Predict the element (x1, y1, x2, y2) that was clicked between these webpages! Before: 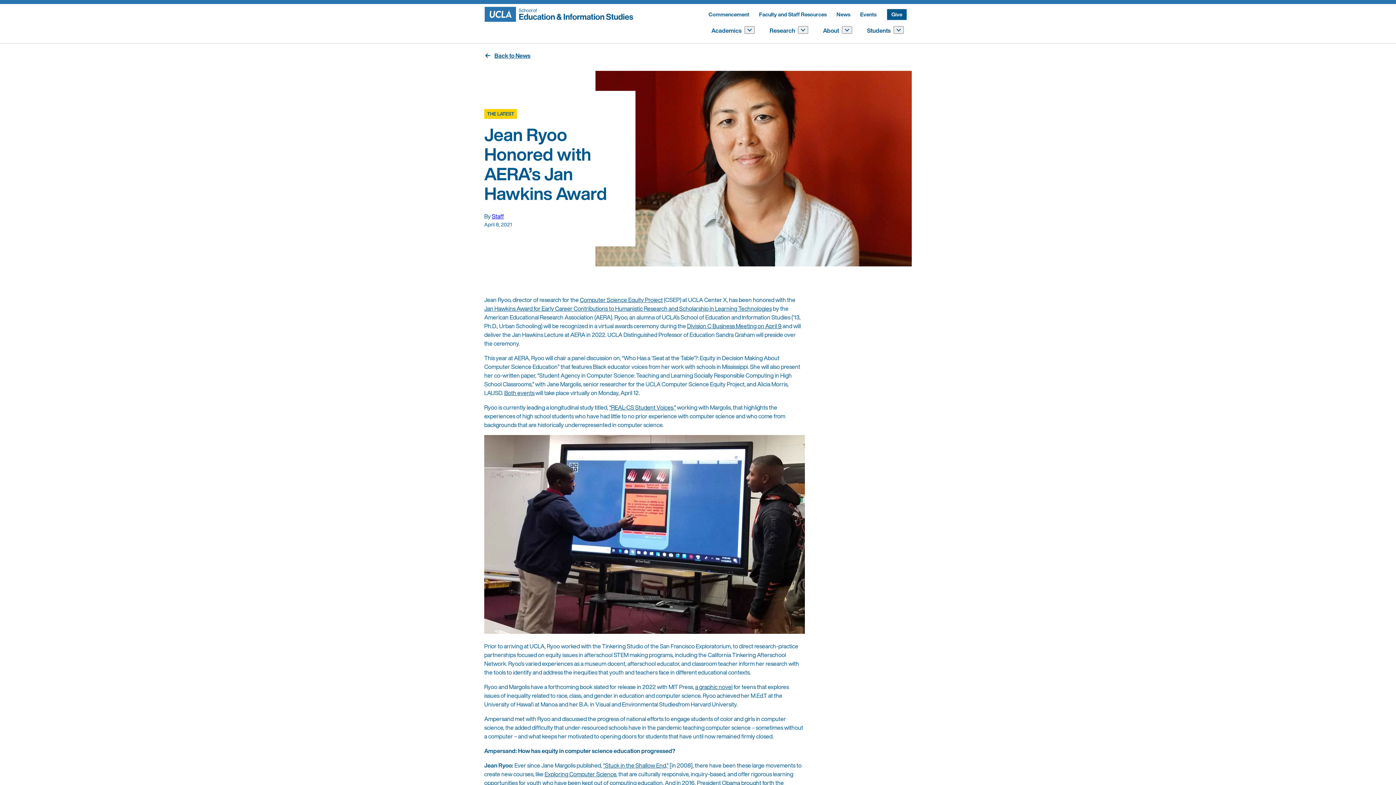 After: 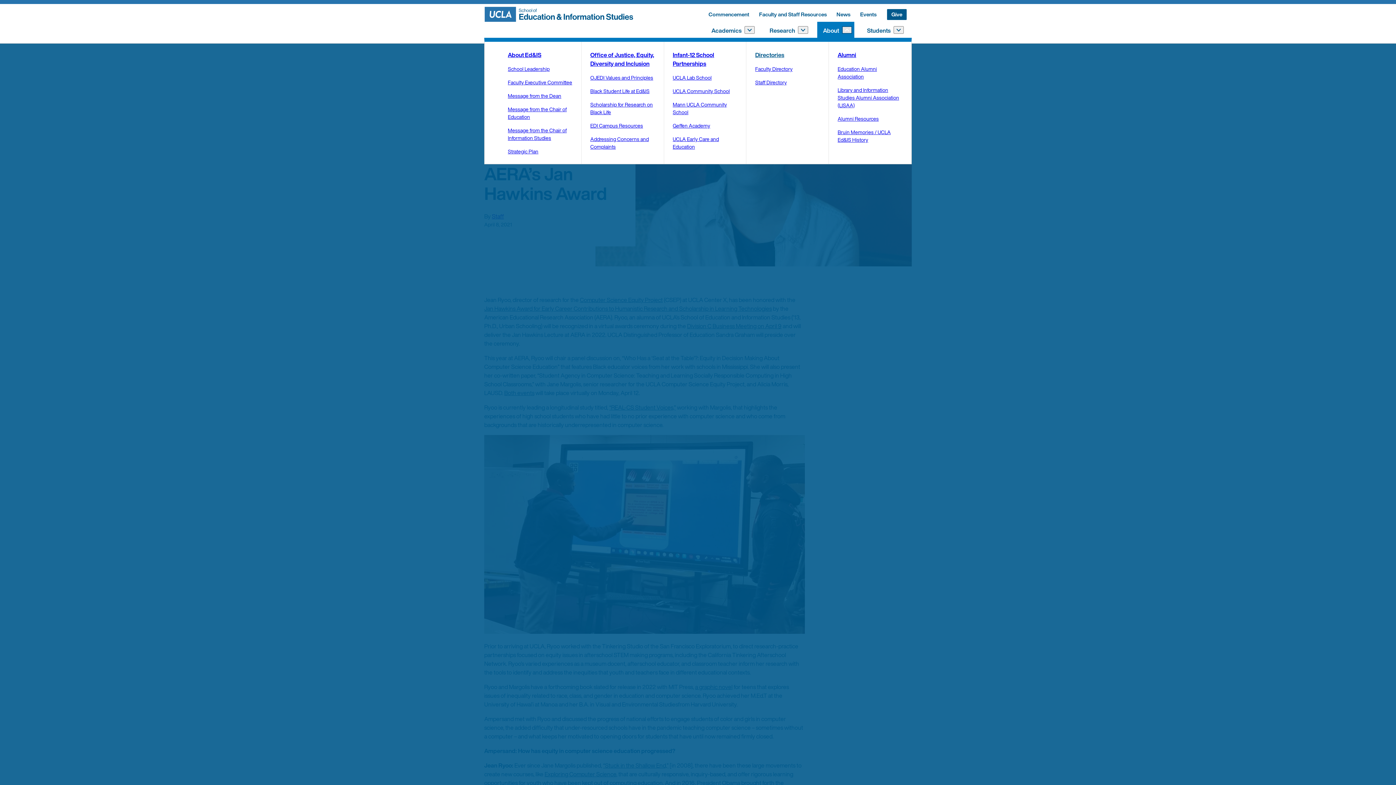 Action: bbox: (842, 26, 852, 33) label: toggle